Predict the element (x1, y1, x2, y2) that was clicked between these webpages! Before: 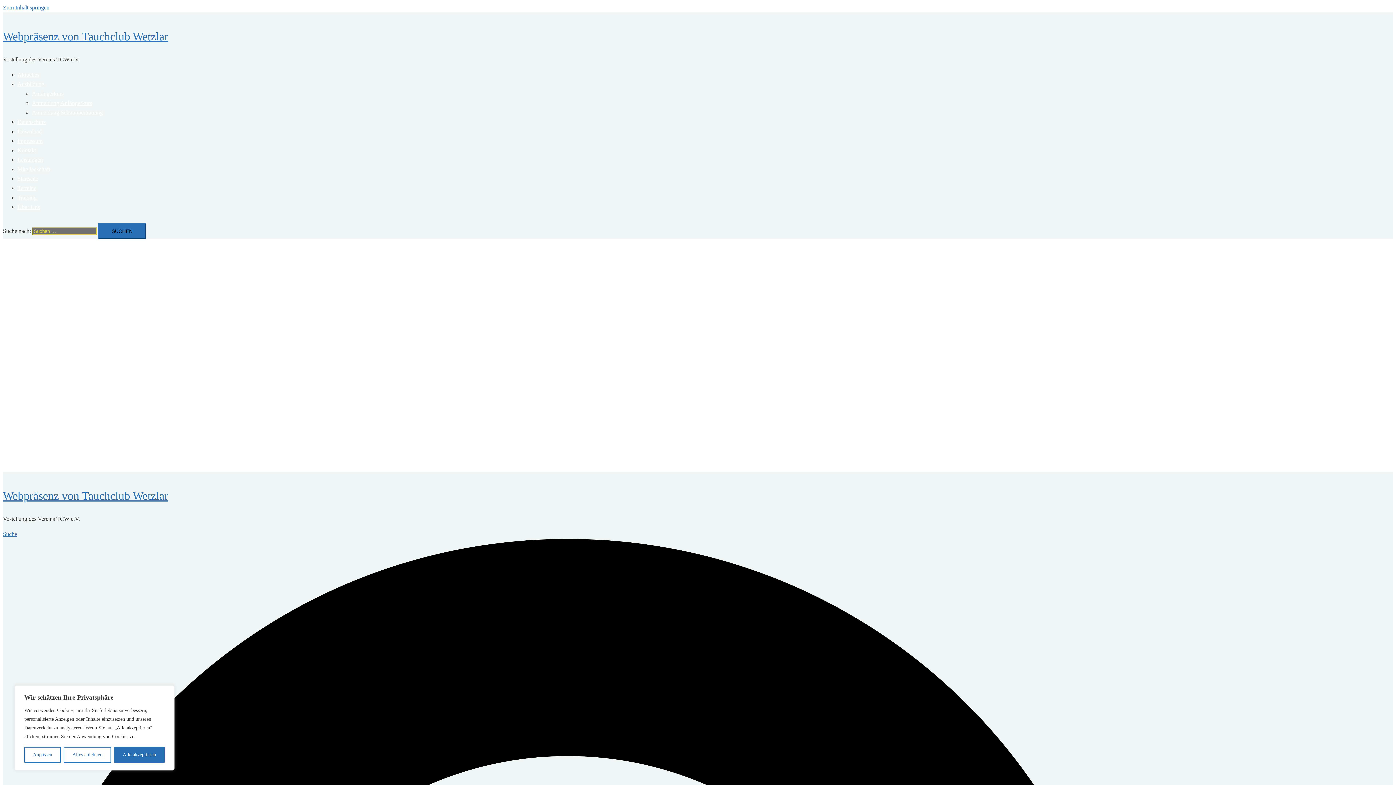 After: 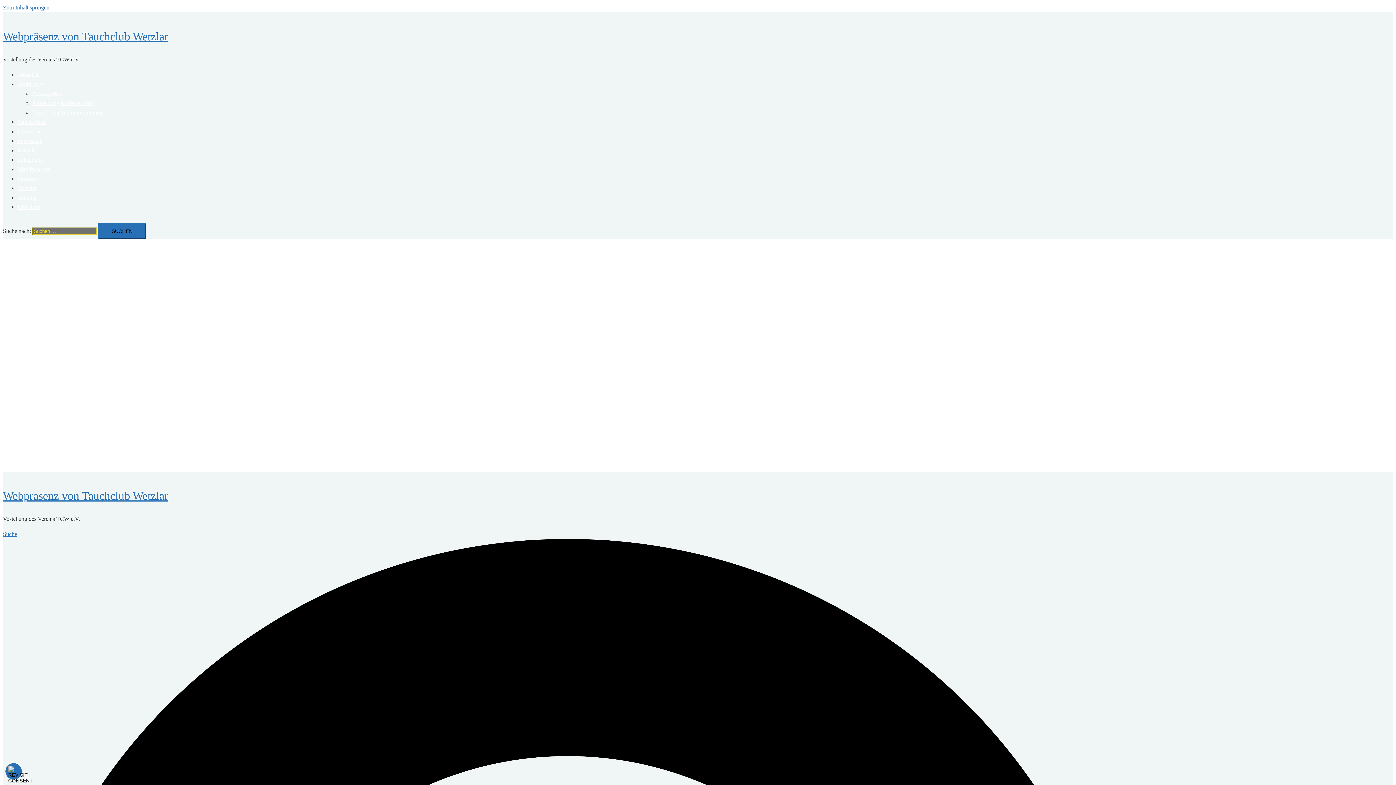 Action: label: Alles ablehnen bbox: (63, 747, 111, 763)